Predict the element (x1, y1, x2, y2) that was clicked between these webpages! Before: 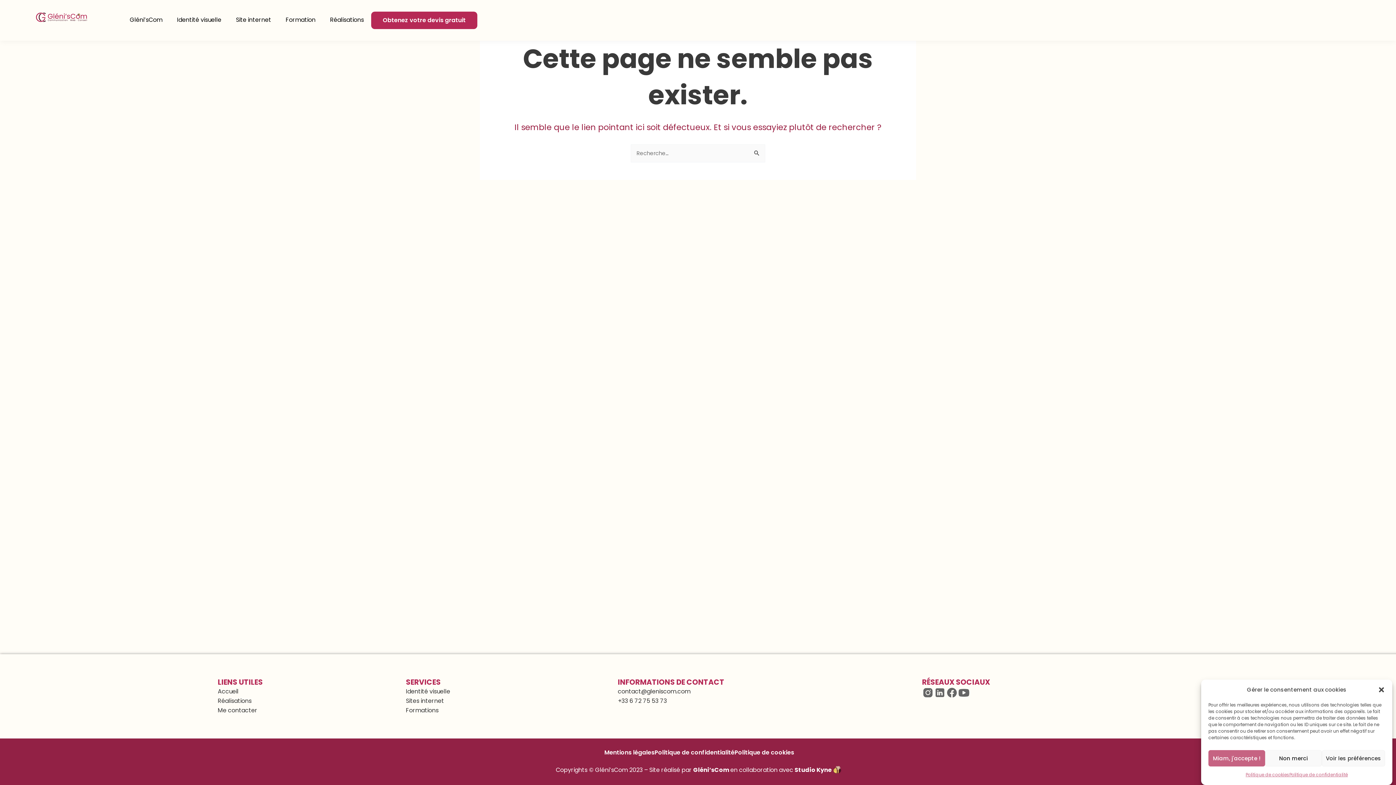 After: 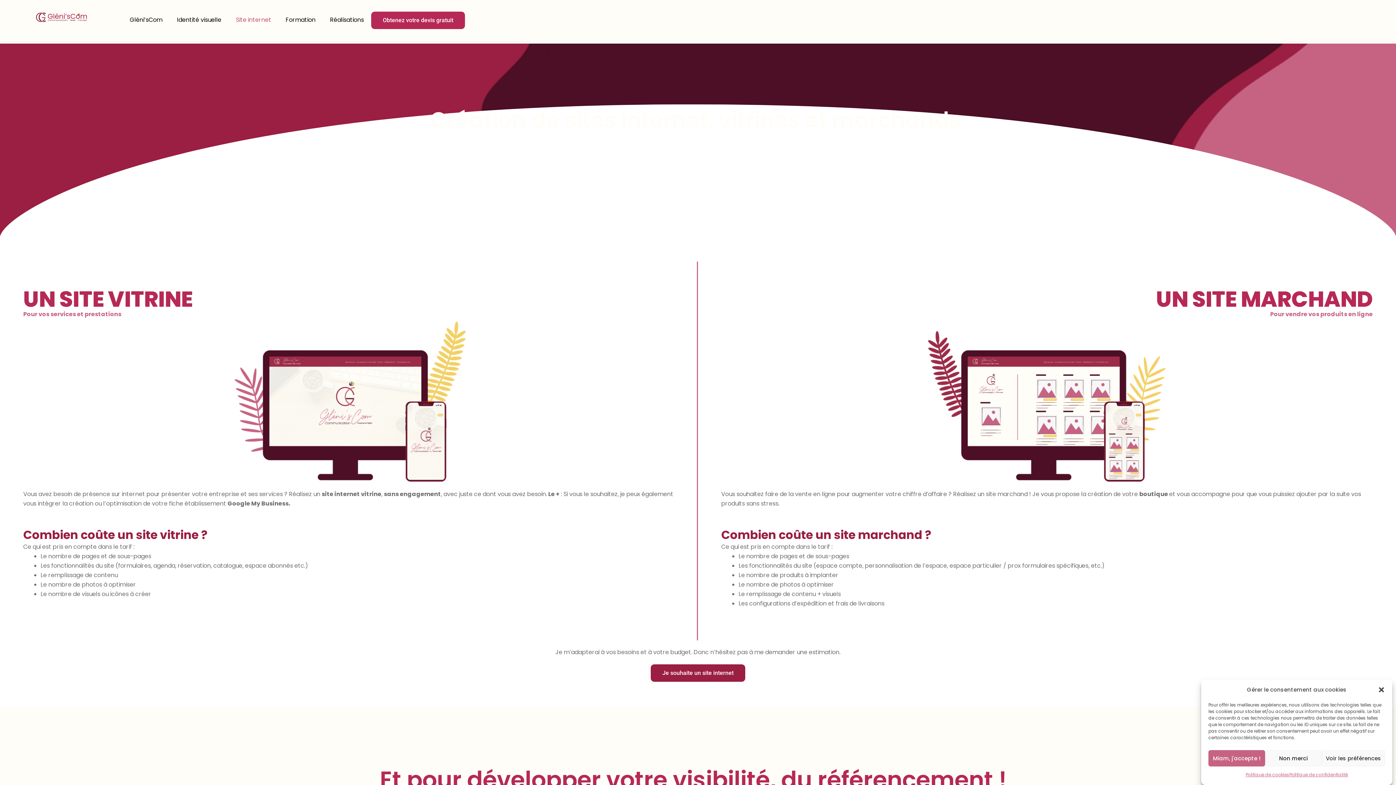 Action: bbox: (406, 697, 444, 705) label: Sites internet